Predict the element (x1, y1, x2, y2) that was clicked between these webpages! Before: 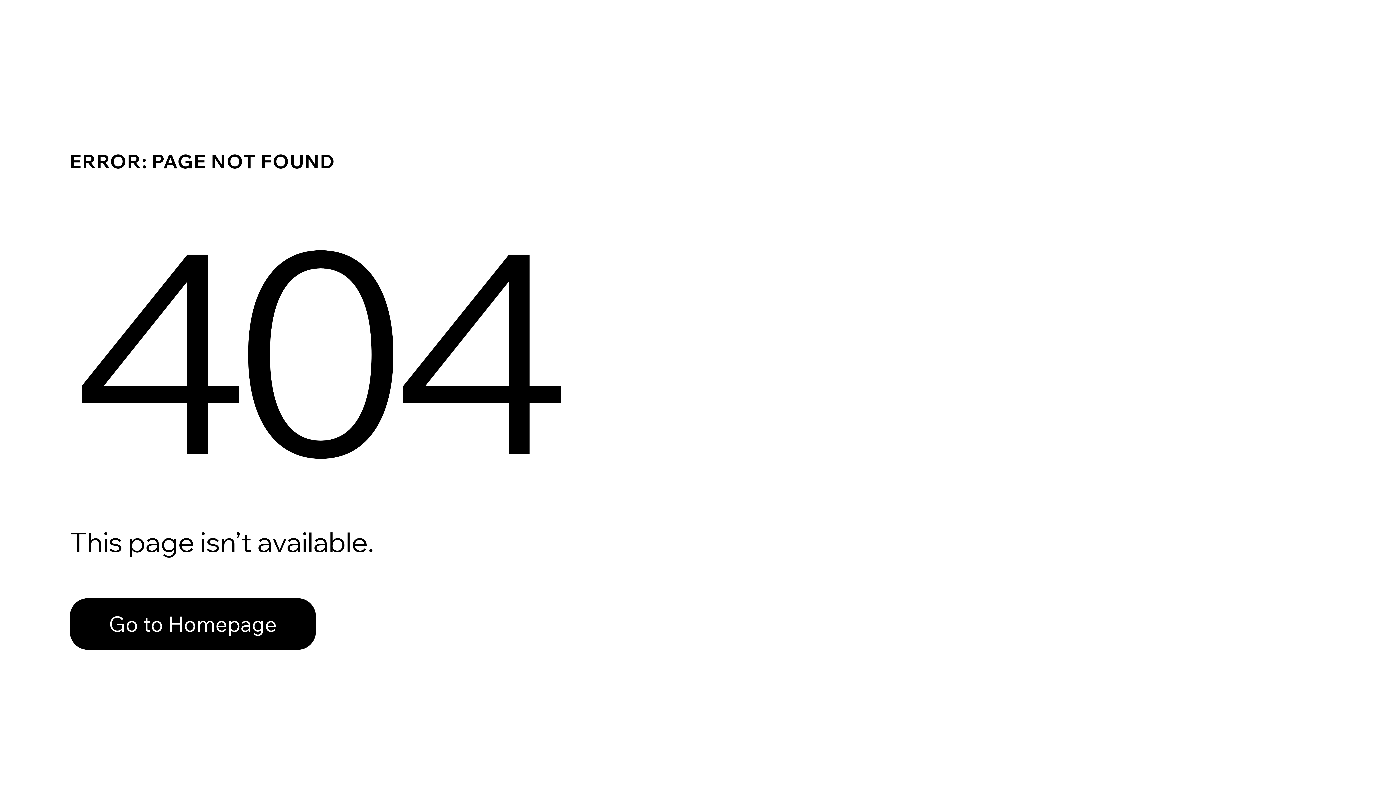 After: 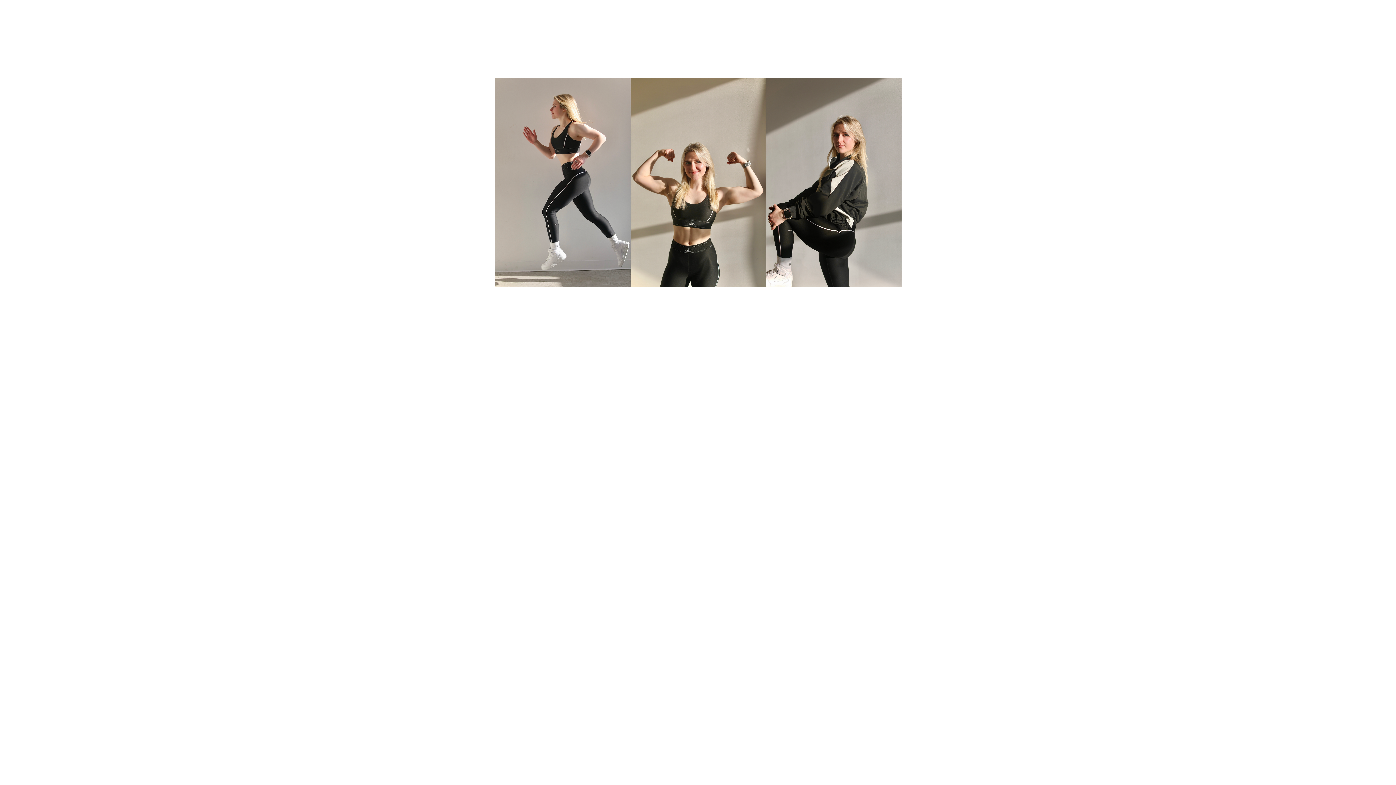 Action: label: Go to Homepage bbox: (69, 582, 768, 659)